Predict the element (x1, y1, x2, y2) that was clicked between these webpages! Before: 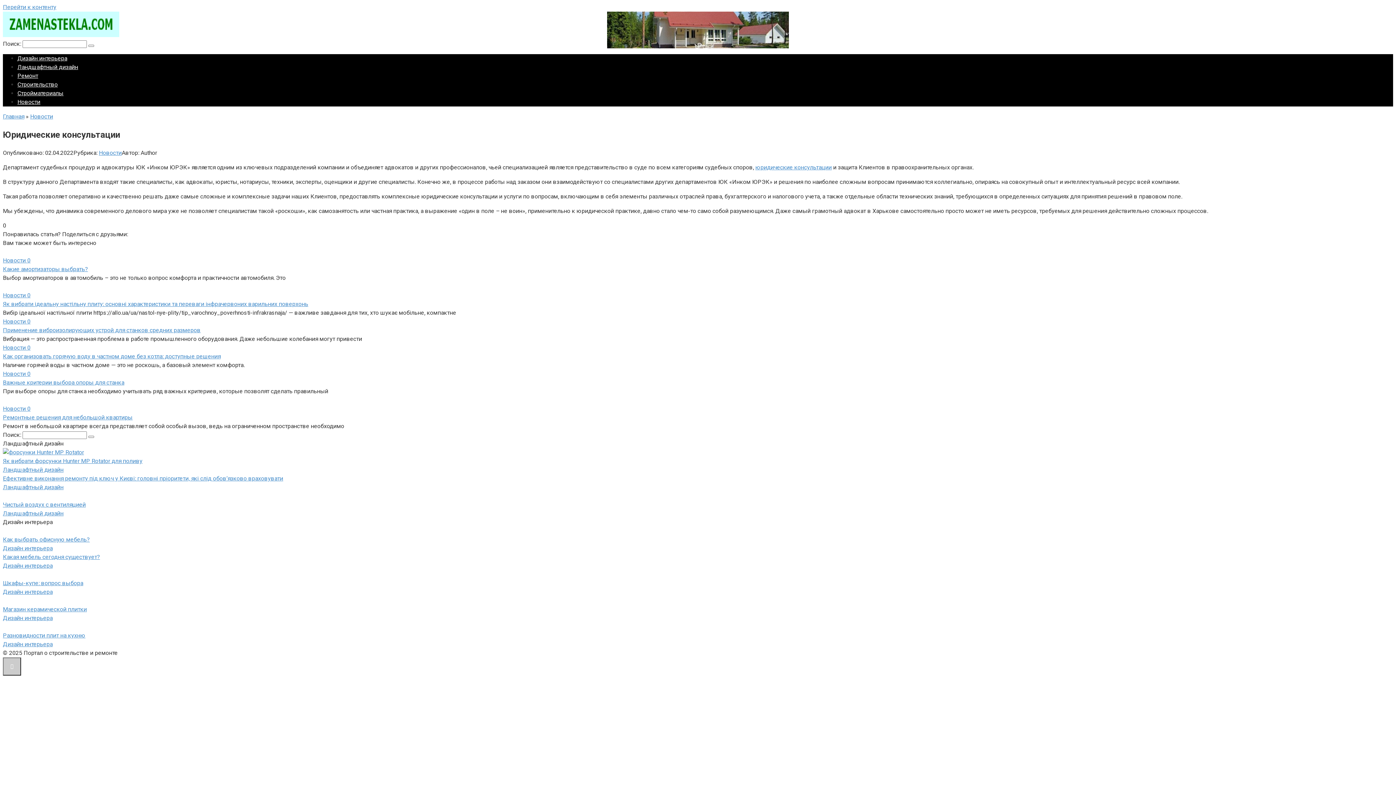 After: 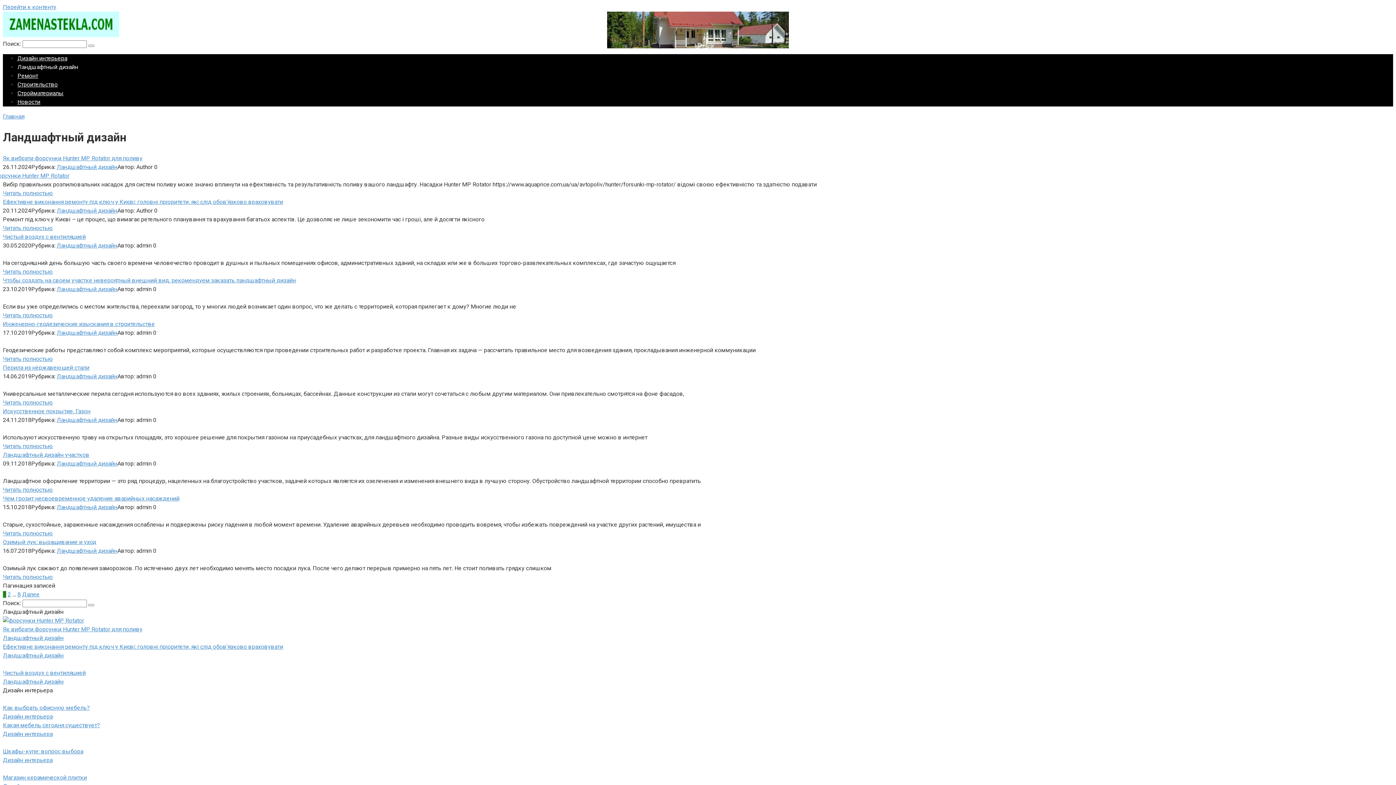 Action: label: Ландшафтный дизайн bbox: (2, 510, 63, 517)